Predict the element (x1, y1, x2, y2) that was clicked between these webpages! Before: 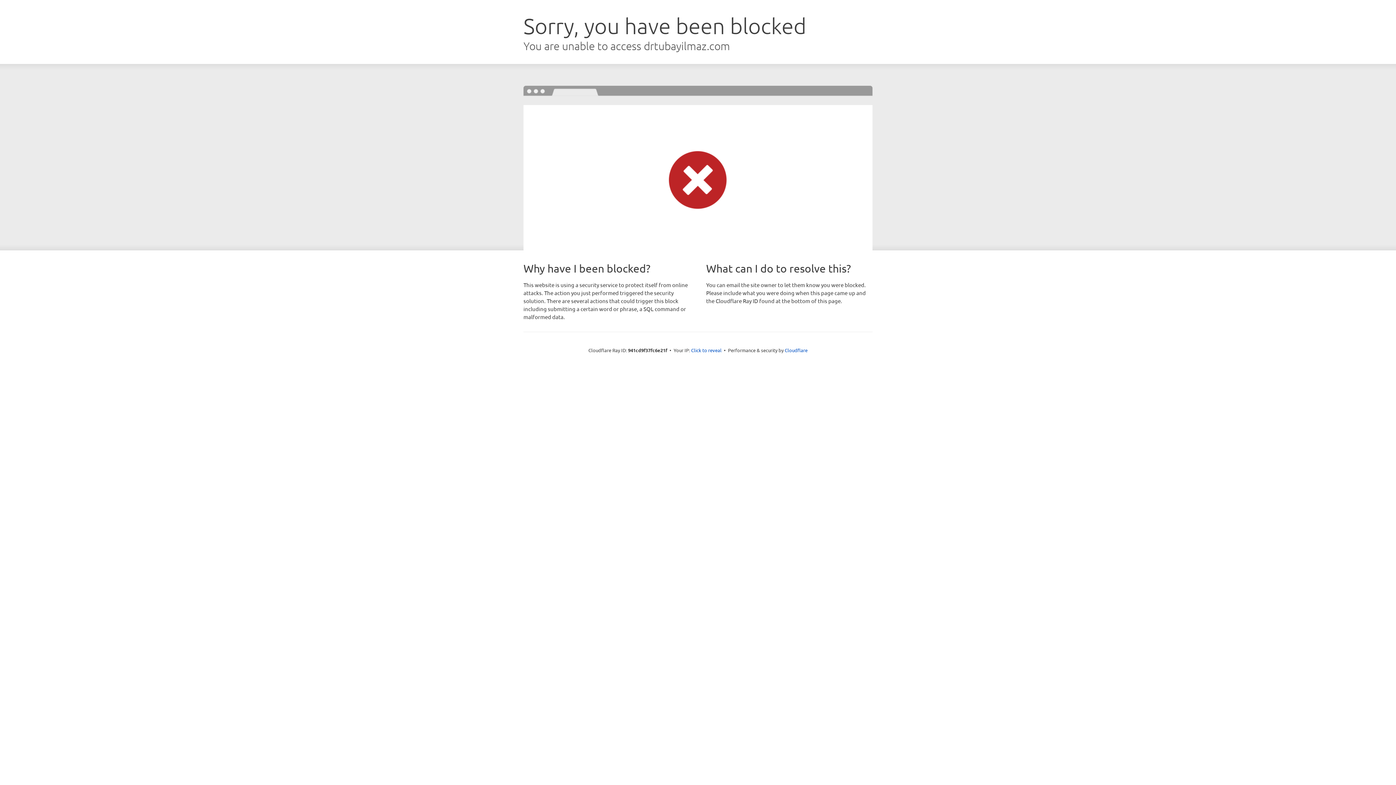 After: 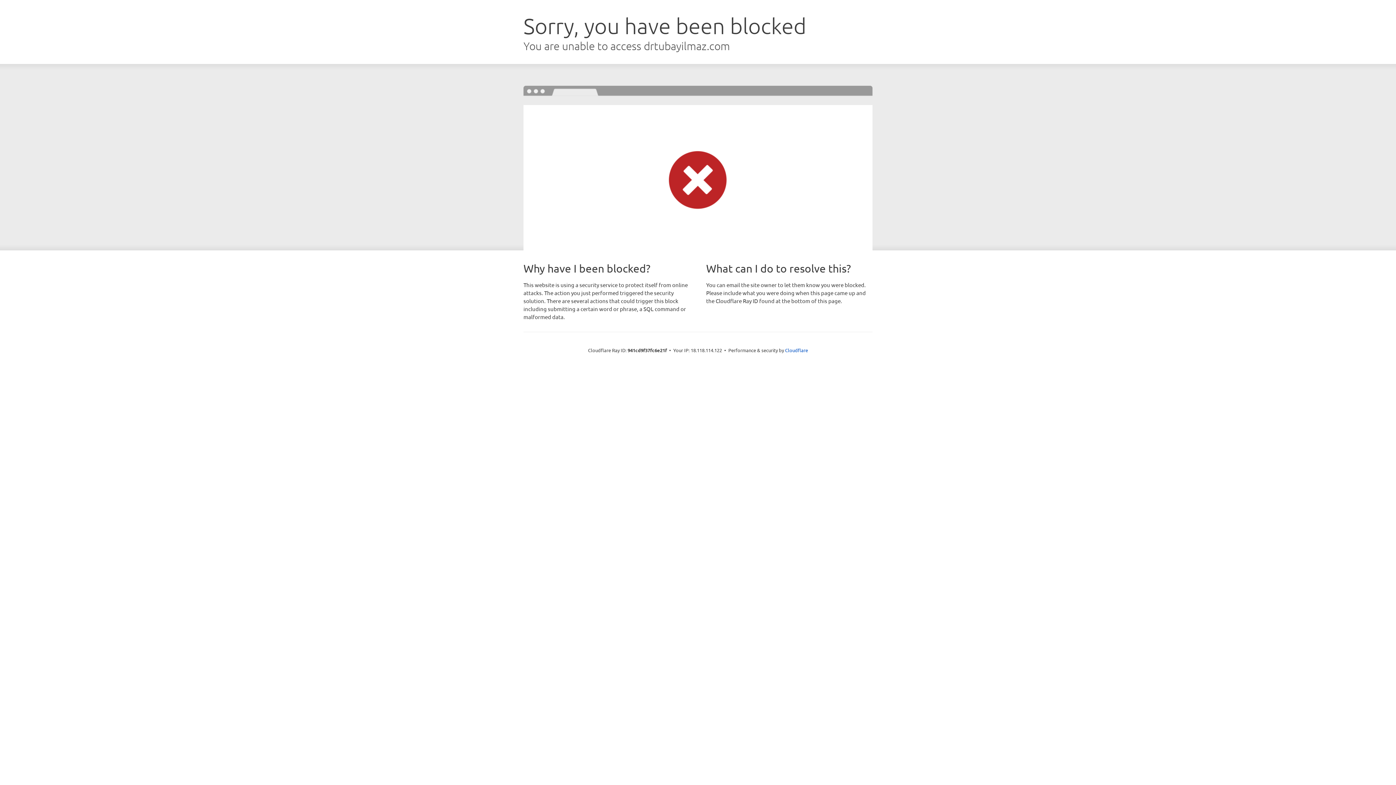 Action: bbox: (691, 346, 721, 353) label: Click to reveal